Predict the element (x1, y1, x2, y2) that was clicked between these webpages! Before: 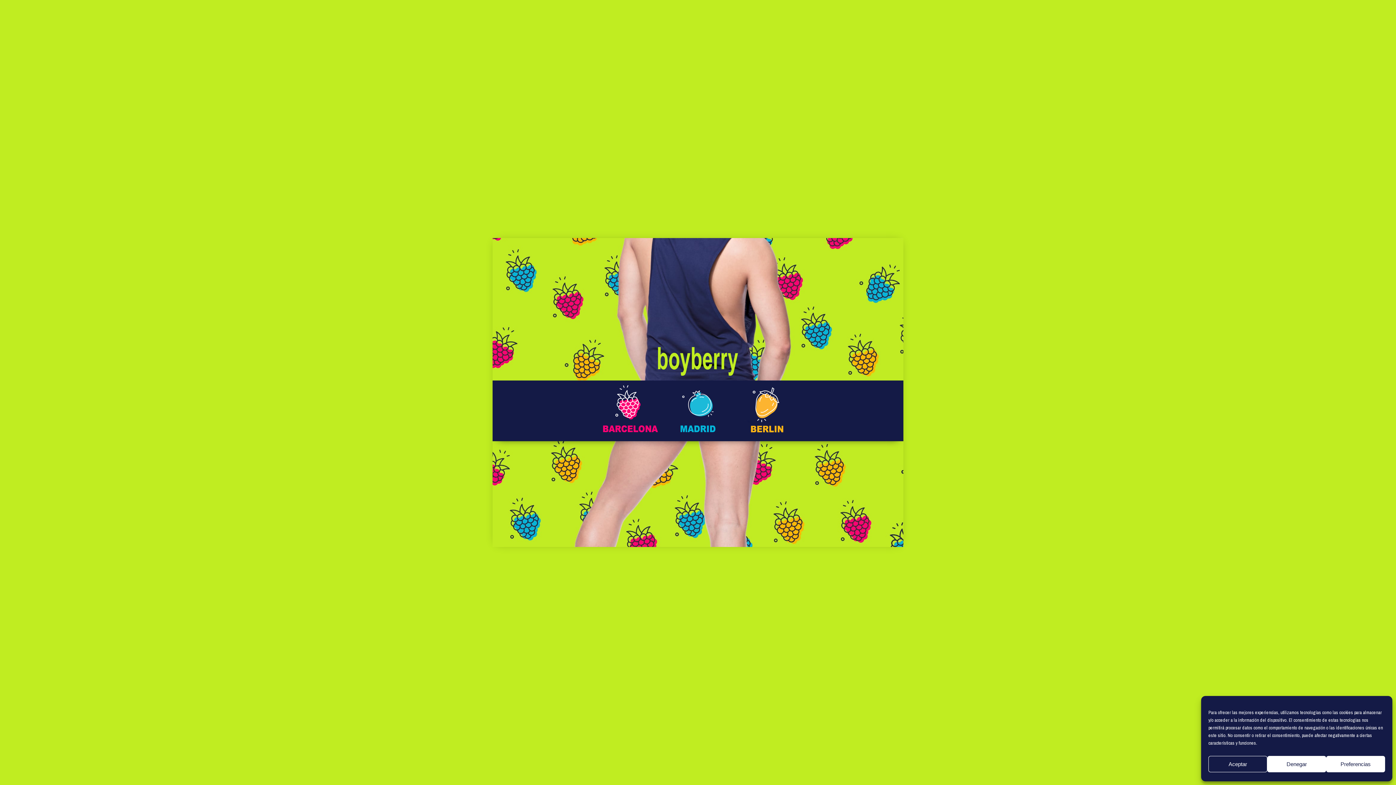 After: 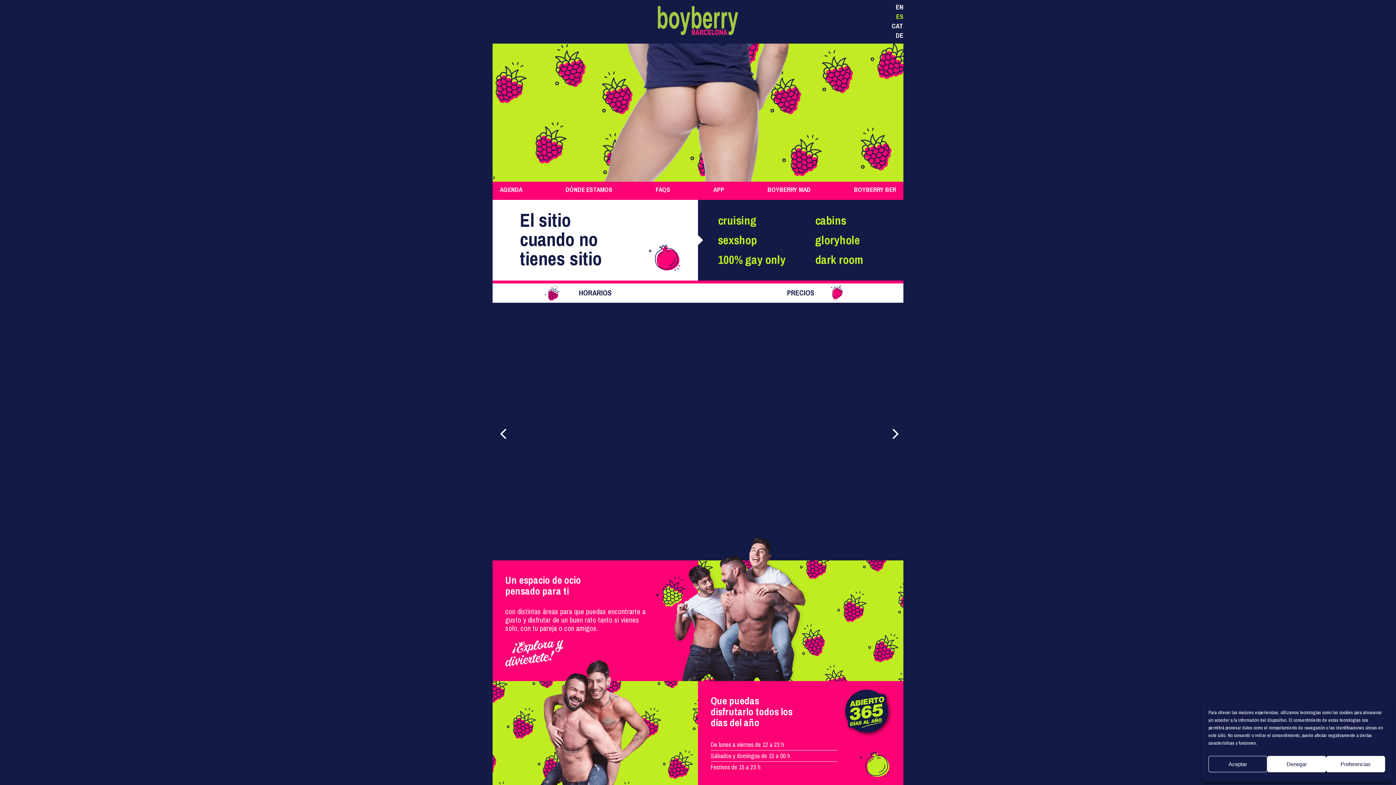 Action: bbox: (596, 380, 663, 437)